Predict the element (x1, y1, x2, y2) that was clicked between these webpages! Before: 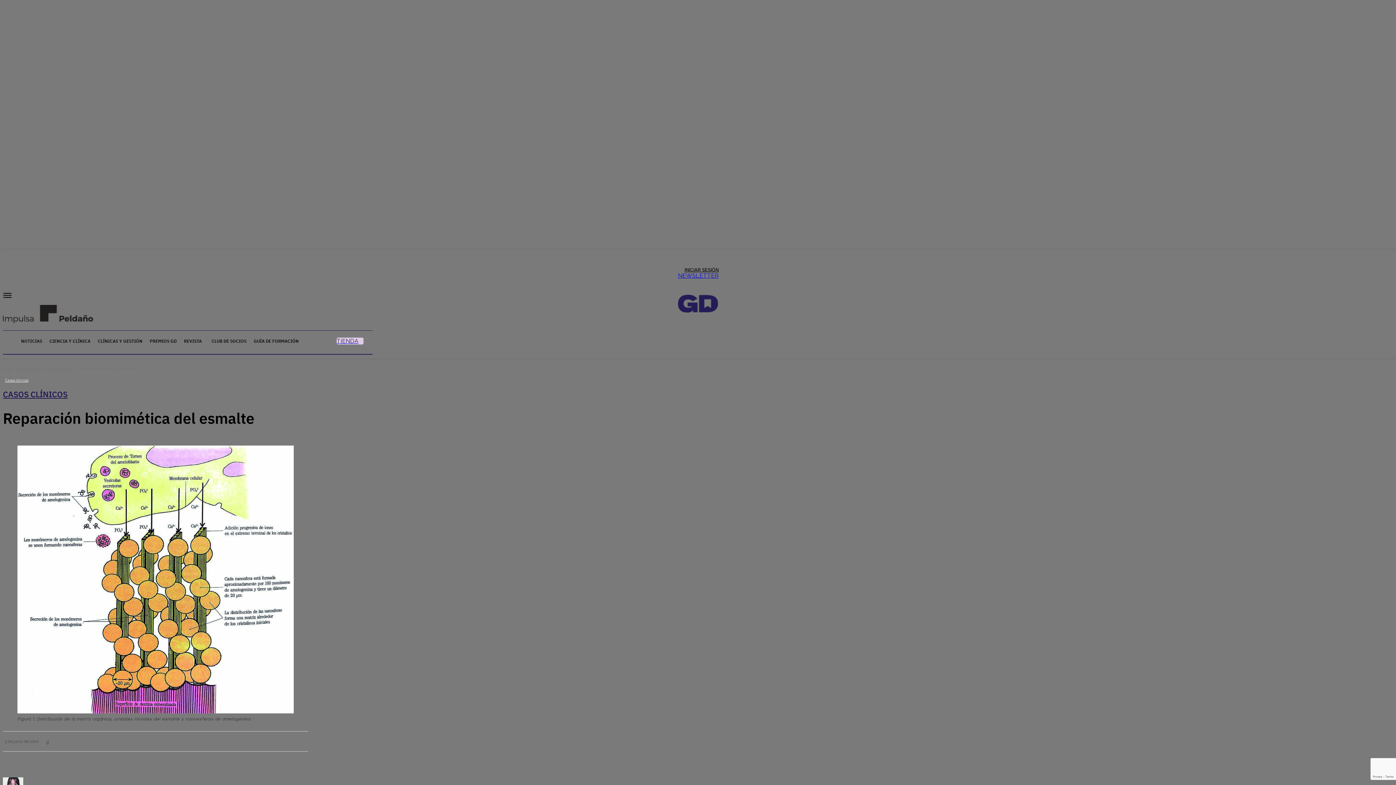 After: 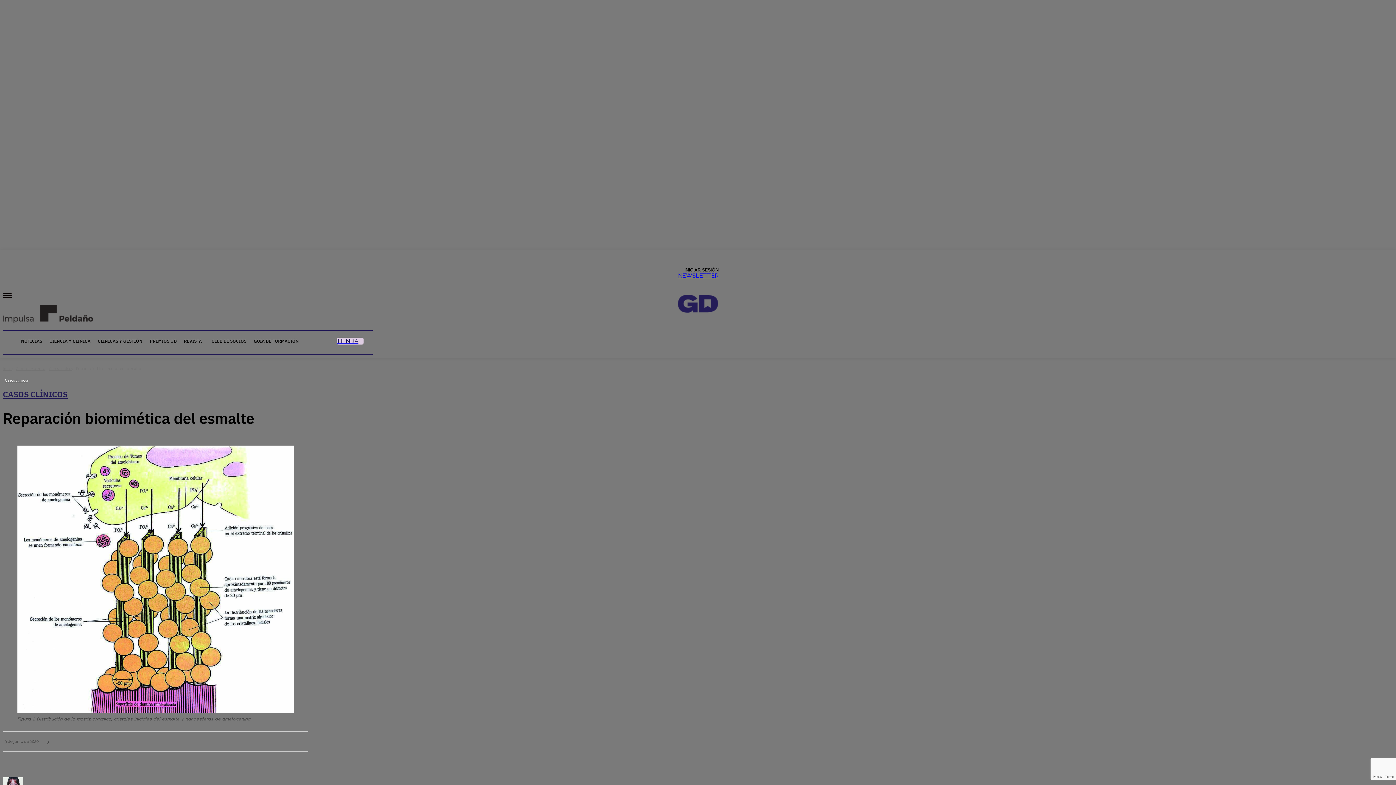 Action: bbox: (678, 272, 718, 279) label: NEWSLETTER